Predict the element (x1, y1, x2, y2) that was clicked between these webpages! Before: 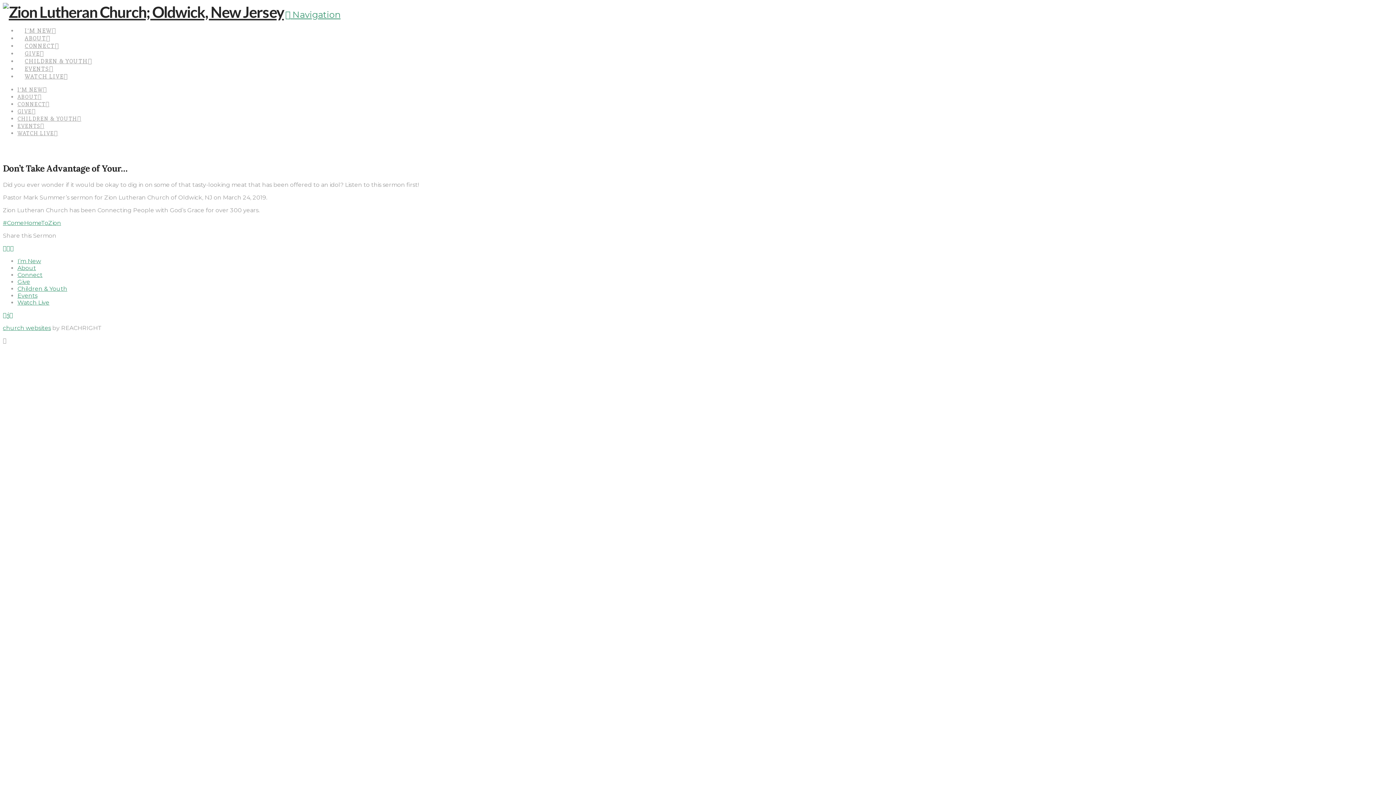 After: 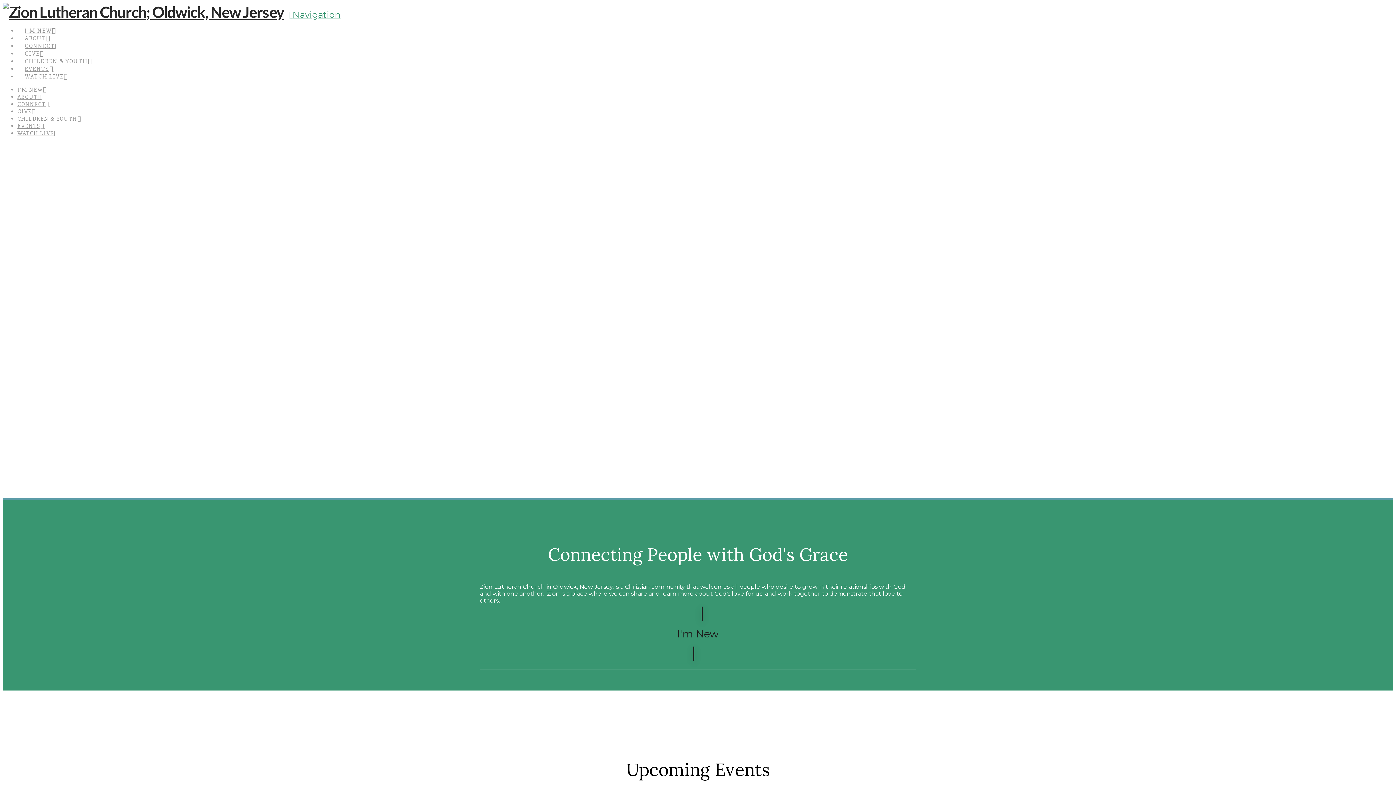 Action: bbox: (2, 2, 283, 21)